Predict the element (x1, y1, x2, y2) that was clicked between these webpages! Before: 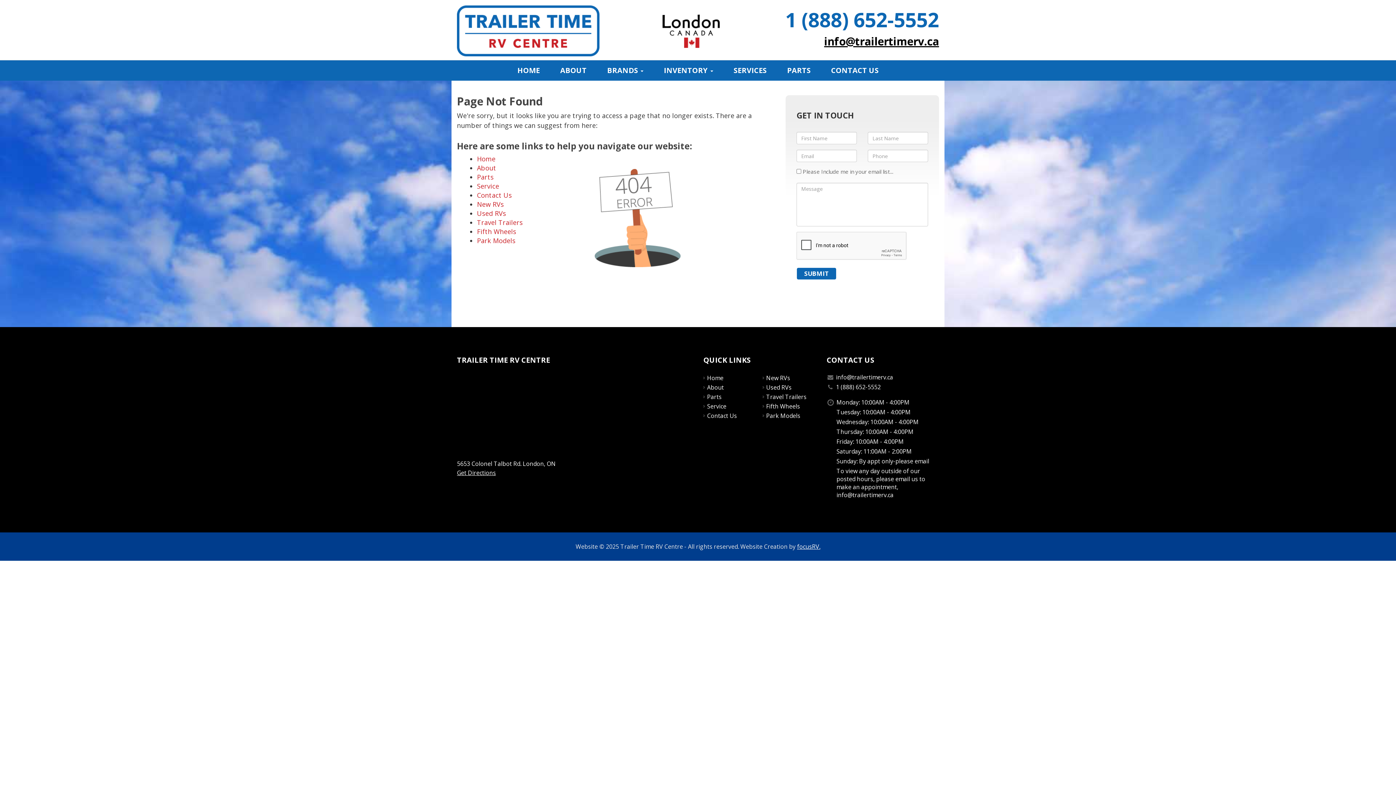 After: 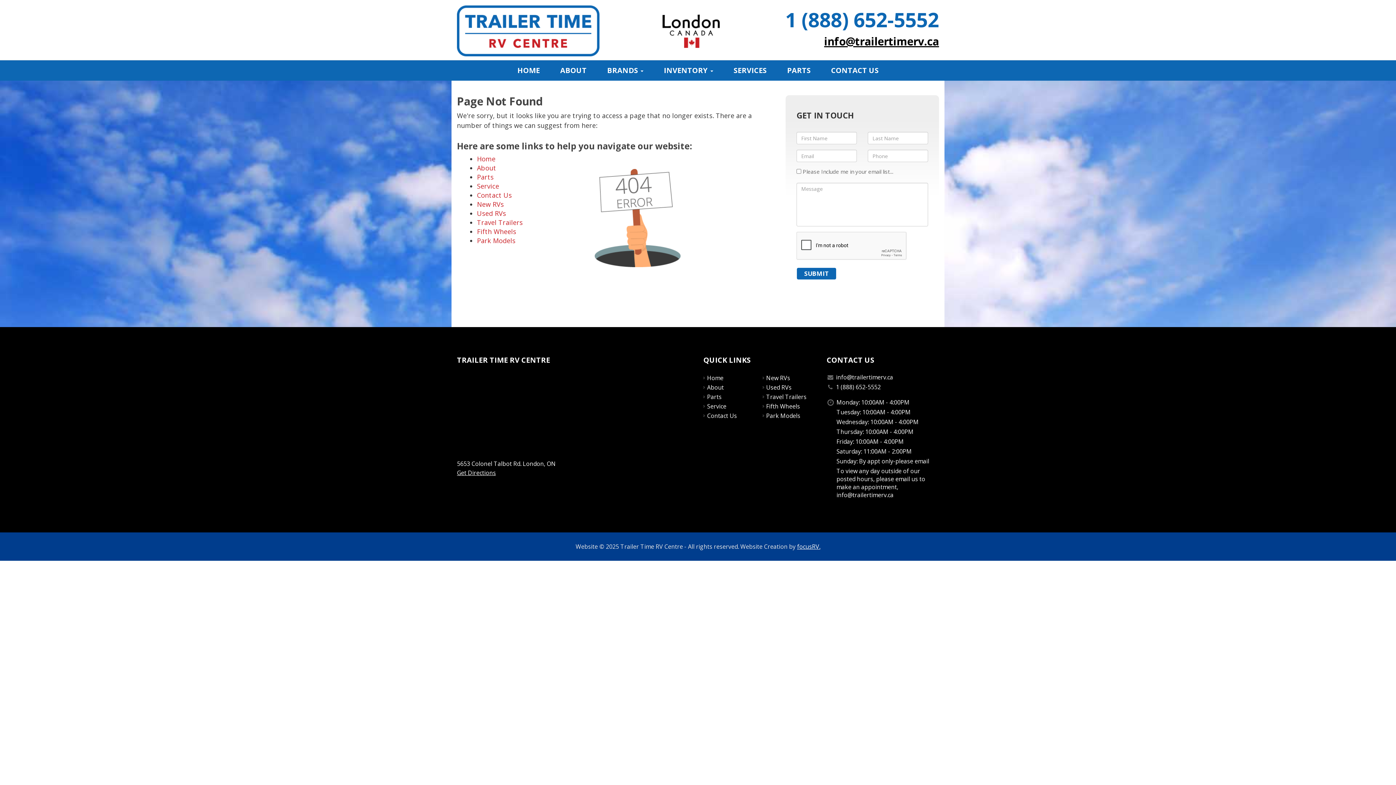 Action: label: focusRV. bbox: (797, 542, 820, 550)